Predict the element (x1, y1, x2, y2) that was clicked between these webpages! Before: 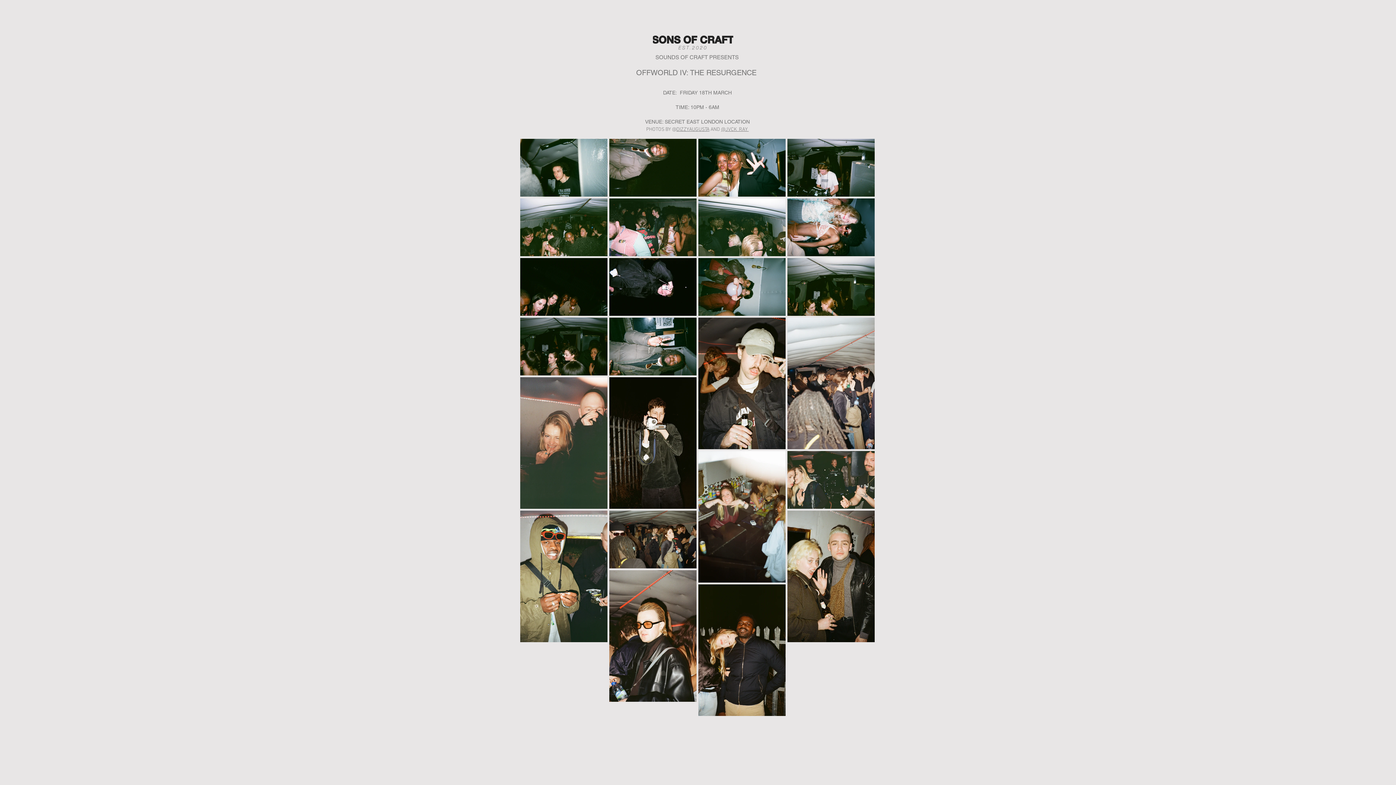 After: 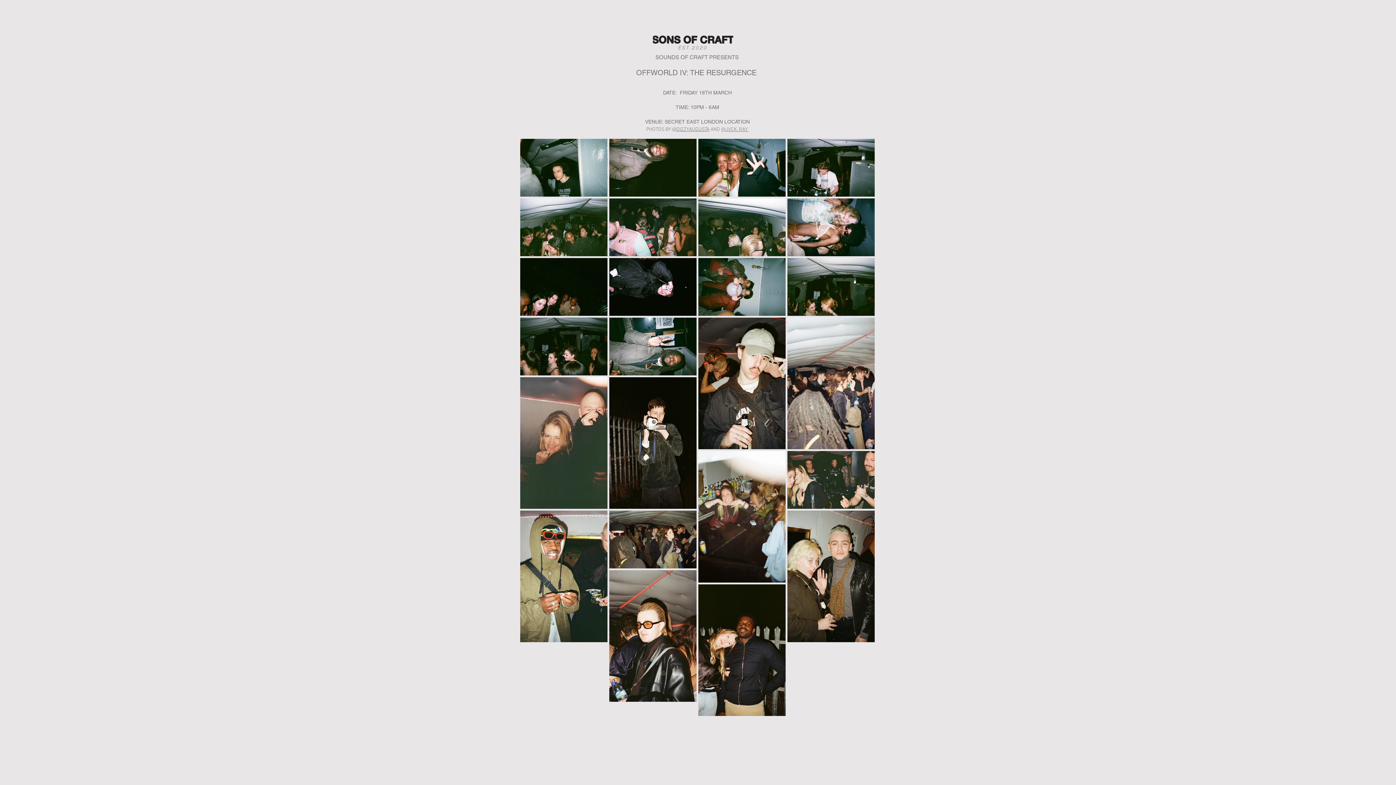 Action: label: DIZZYAUGUSTA bbox: (676, 126, 709, 132)